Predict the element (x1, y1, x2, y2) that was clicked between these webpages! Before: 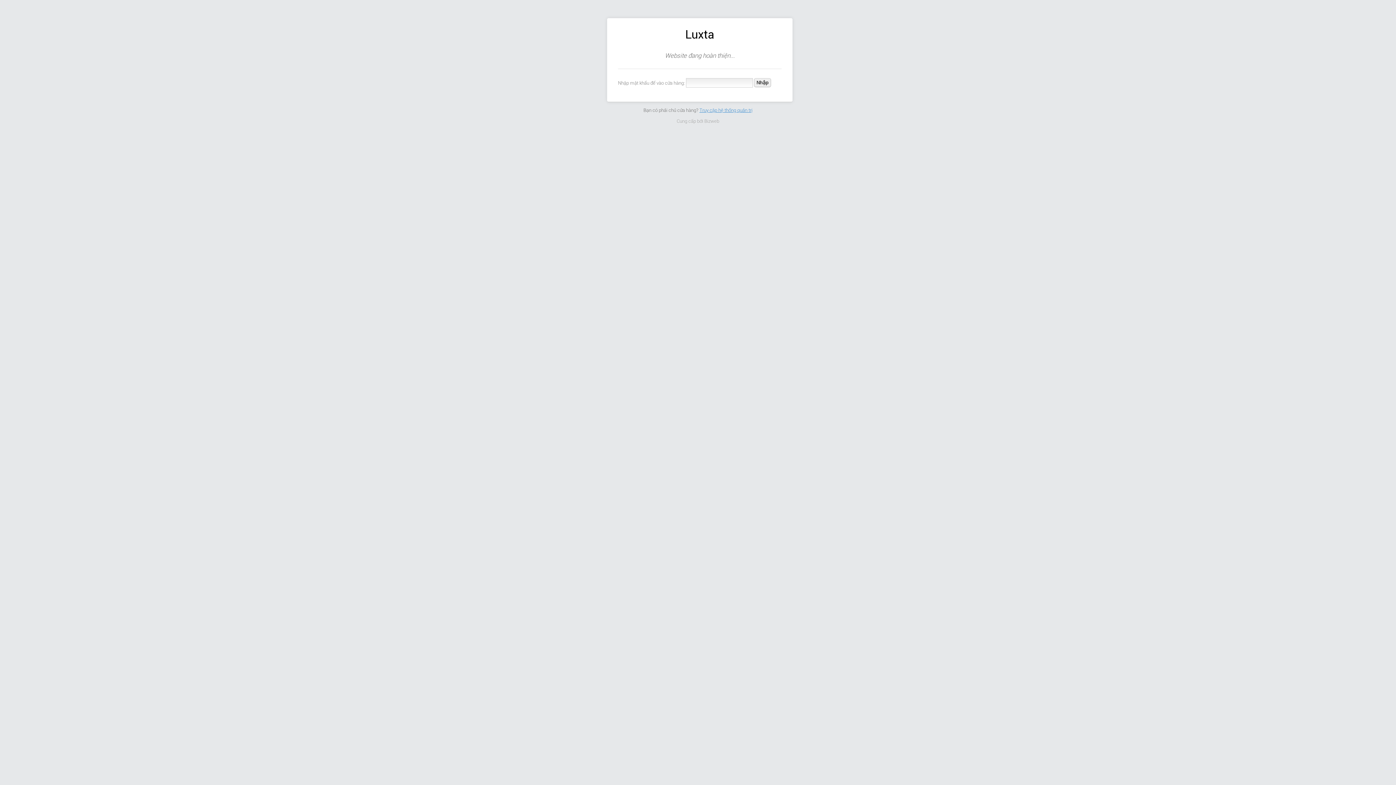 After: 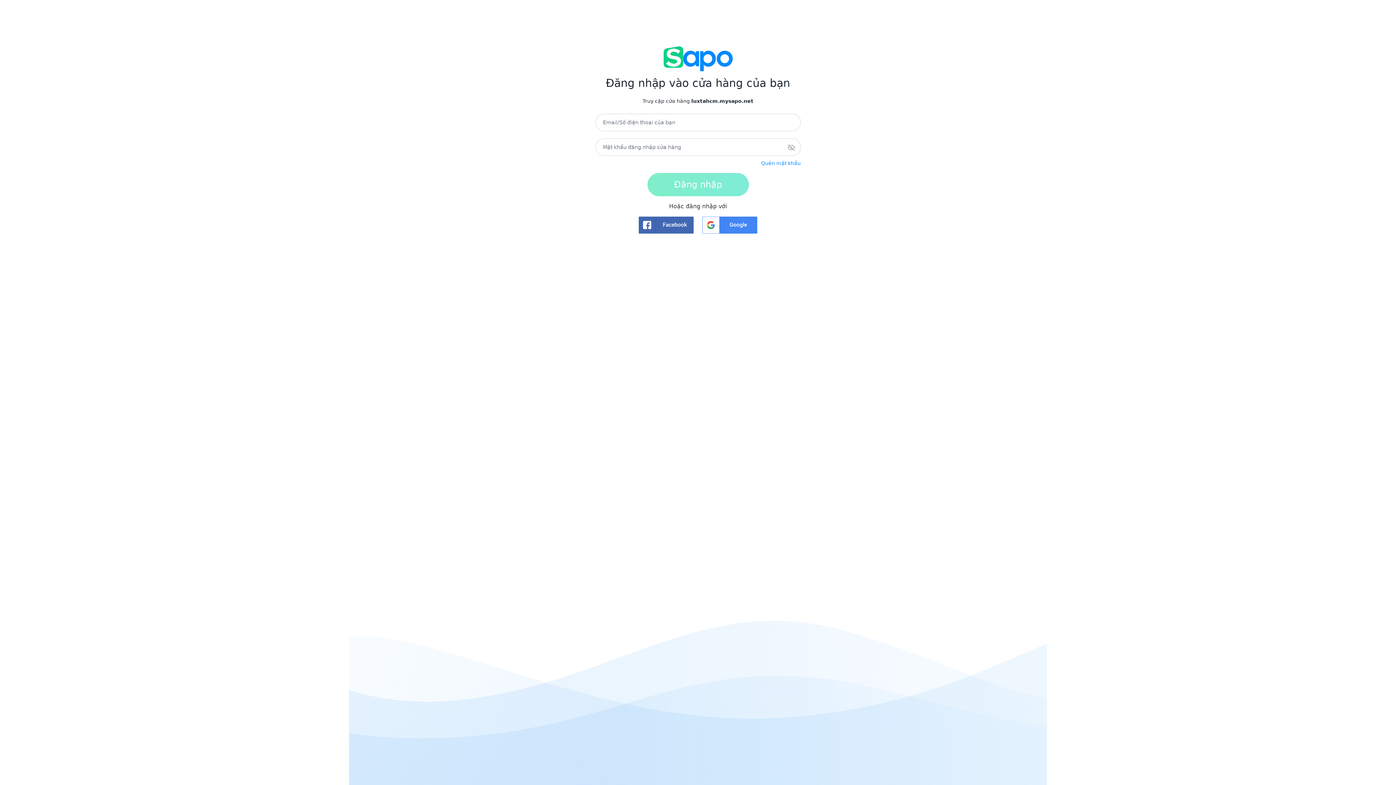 Action: bbox: (699, 107, 752, 112) label: Truy cập hệ thống quản trị